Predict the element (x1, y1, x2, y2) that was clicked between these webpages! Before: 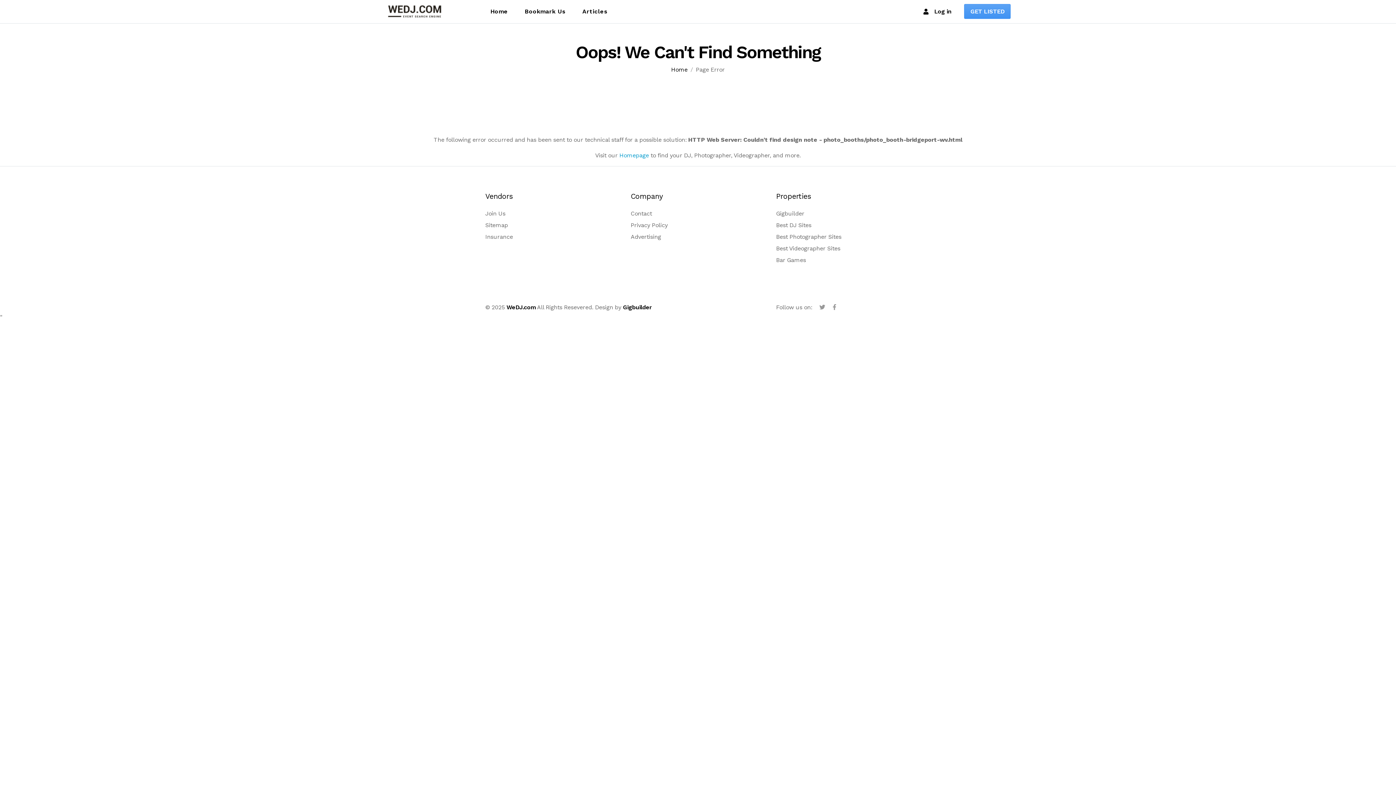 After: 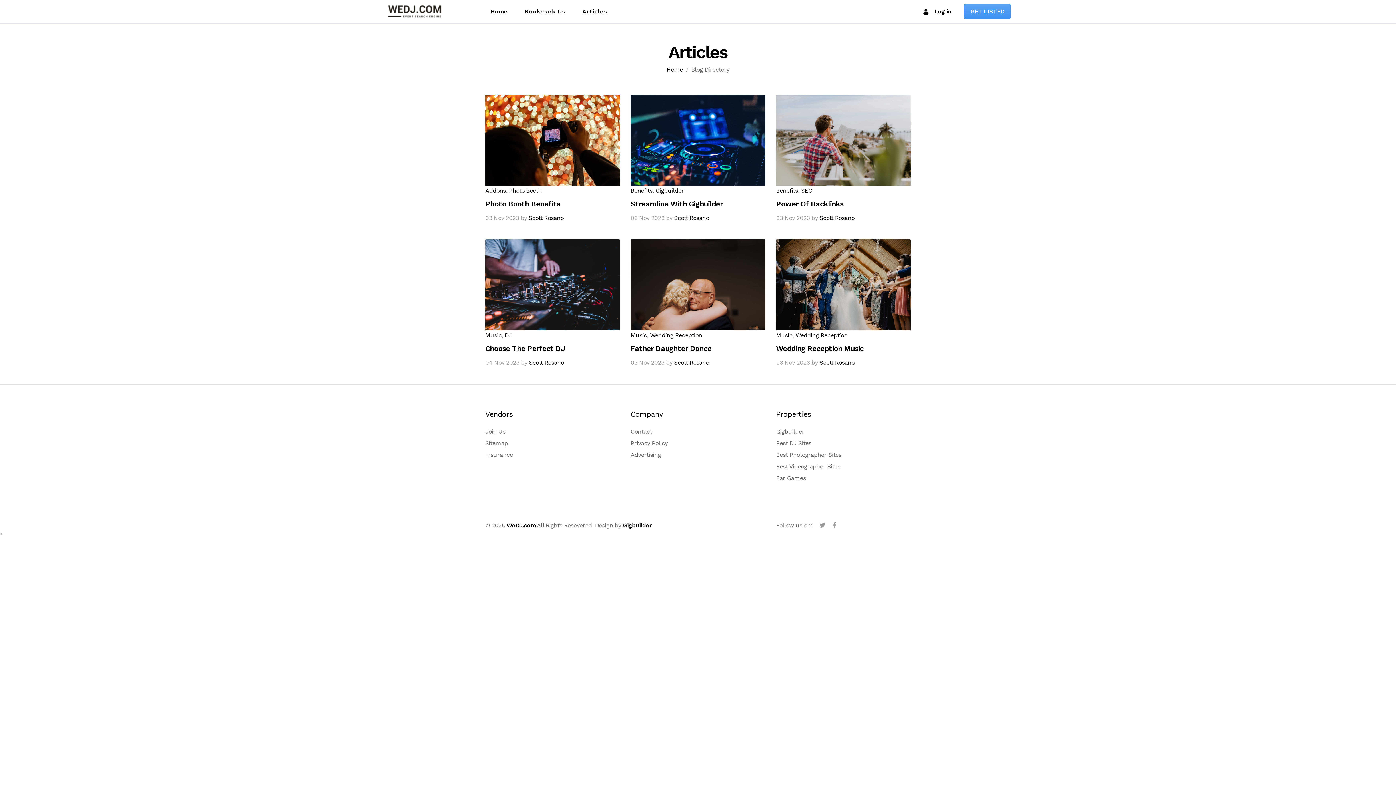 Action: label: Articles bbox: (579, 3, 610, 19)